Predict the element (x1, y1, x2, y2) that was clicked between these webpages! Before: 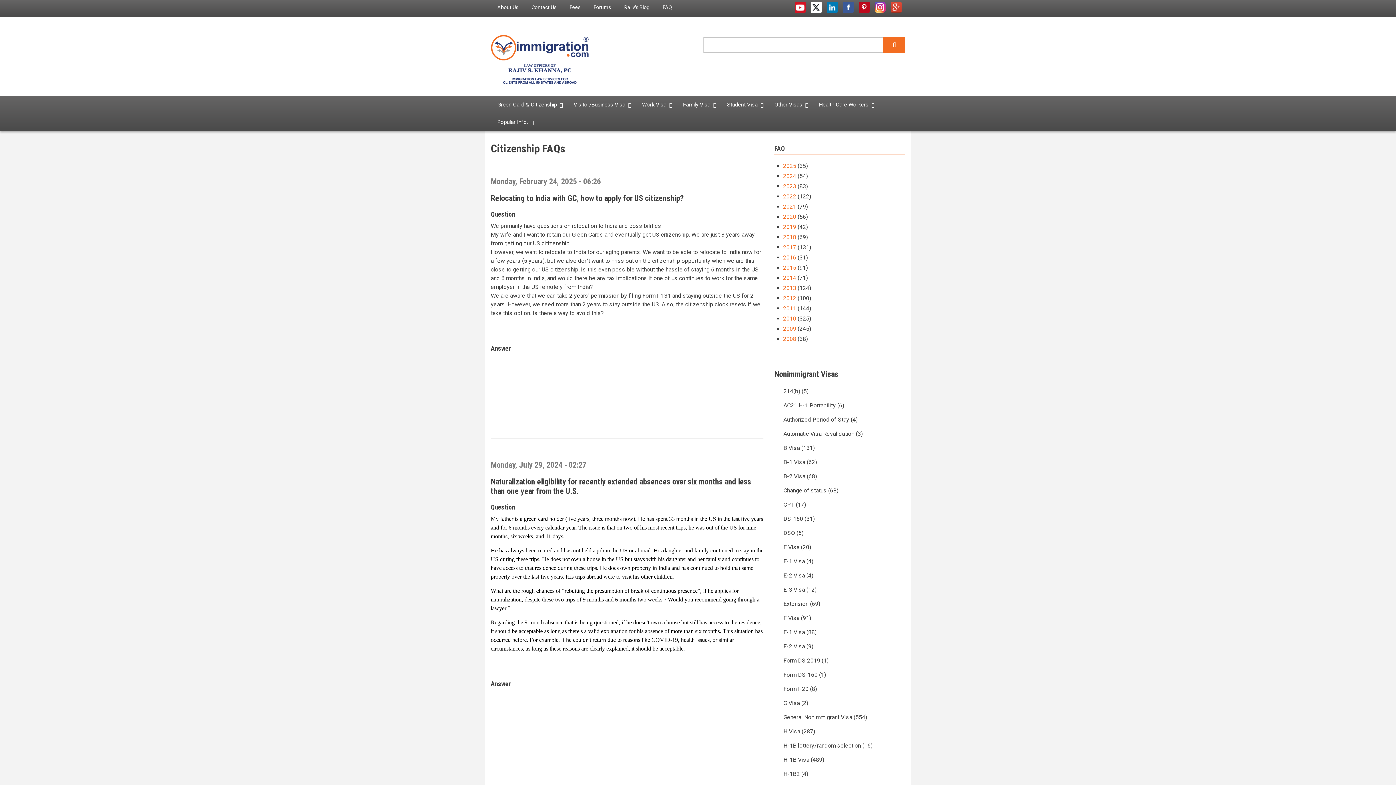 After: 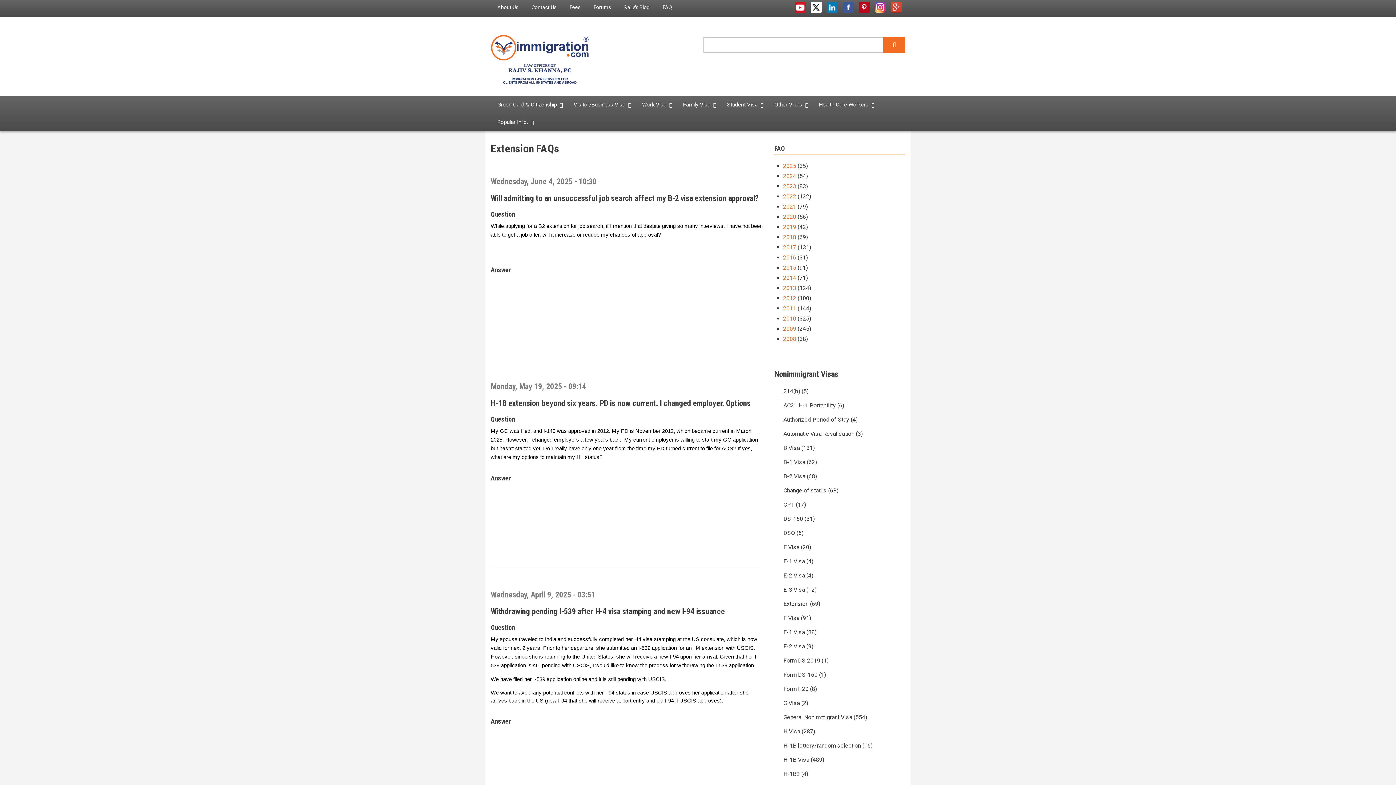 Action: label: Extension (69) bbox: (774, 597, 905, 611)